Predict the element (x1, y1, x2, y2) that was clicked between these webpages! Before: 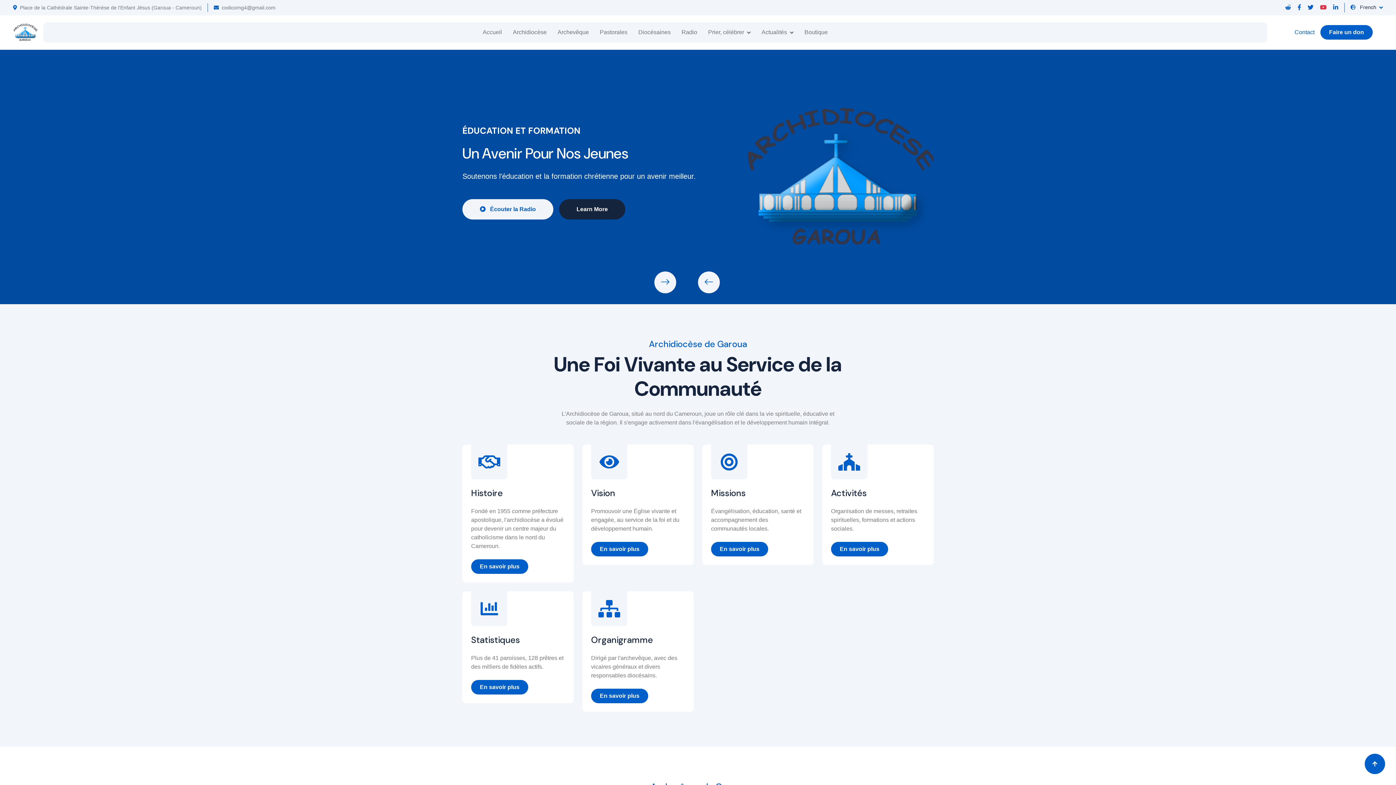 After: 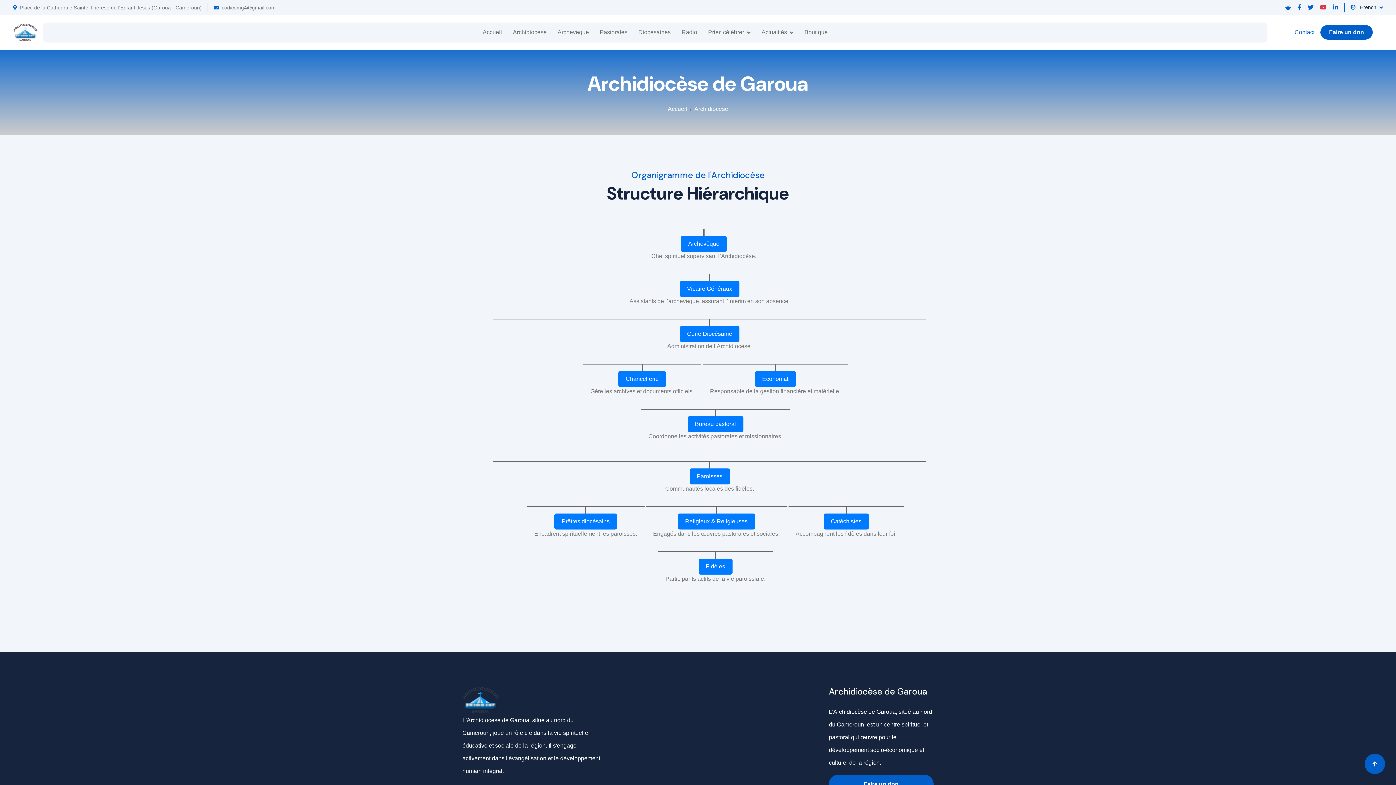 Action: bbox: (591, 689, 648, 703) label: En savoir plus